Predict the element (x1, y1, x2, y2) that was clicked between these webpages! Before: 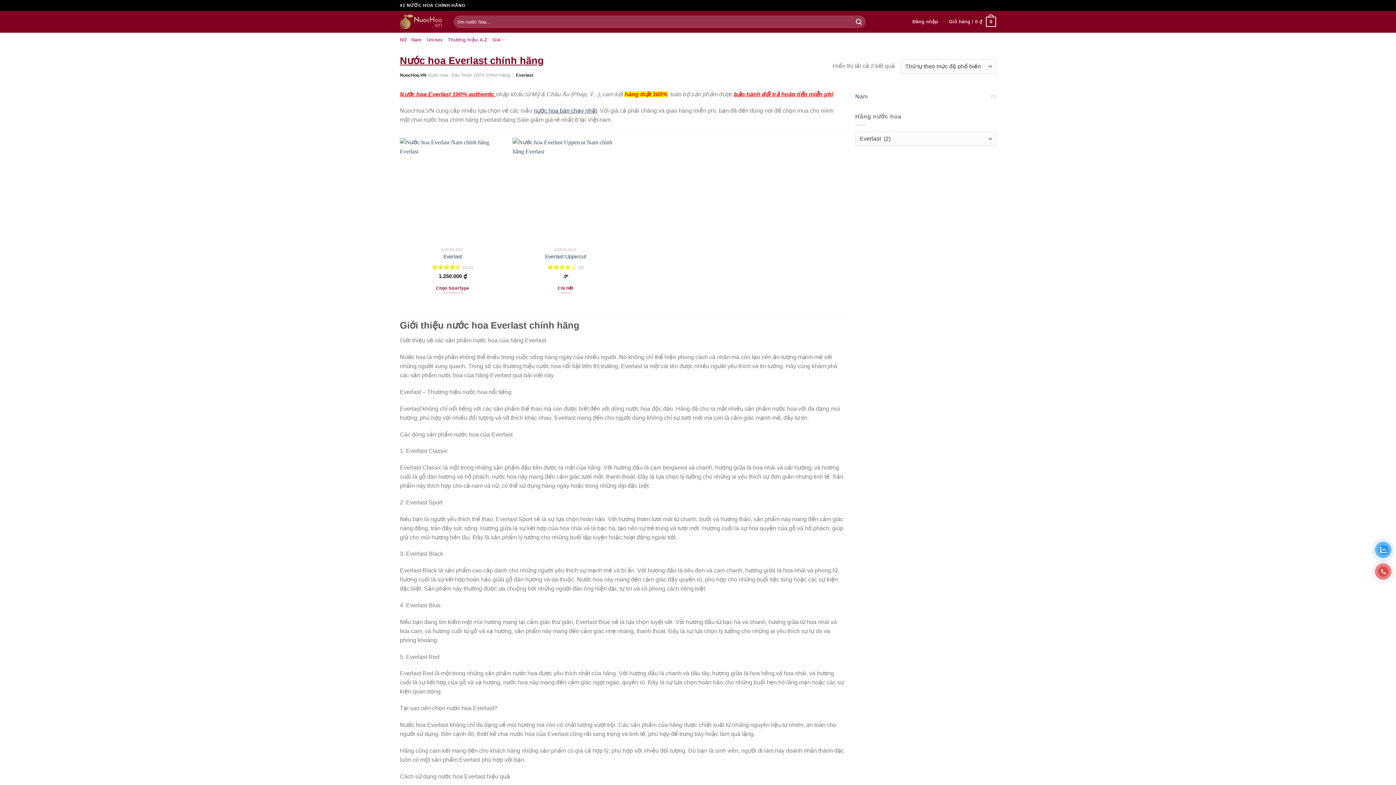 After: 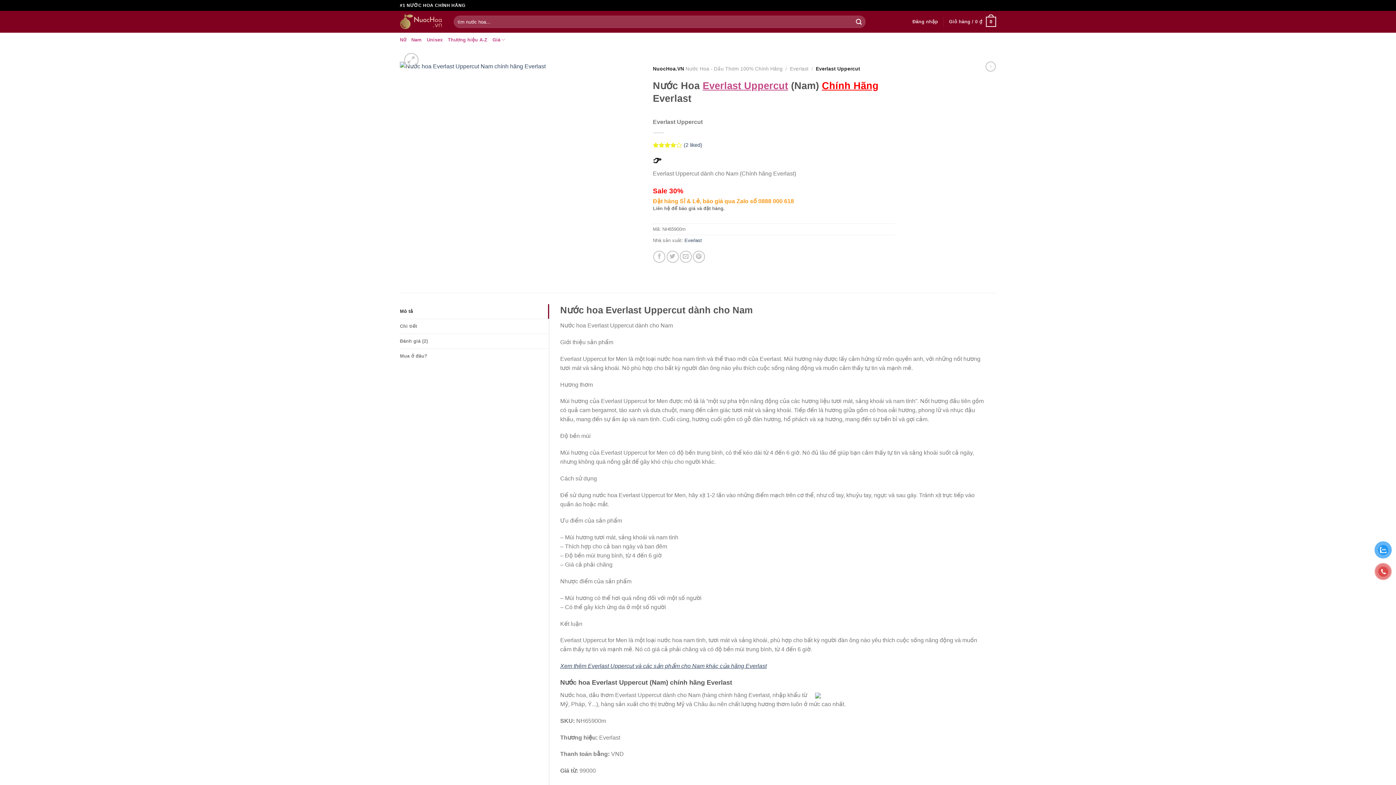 Action: label: Lựa chọn cho “Everlast Uppercut” bbox: (557, 283, 574, 293)